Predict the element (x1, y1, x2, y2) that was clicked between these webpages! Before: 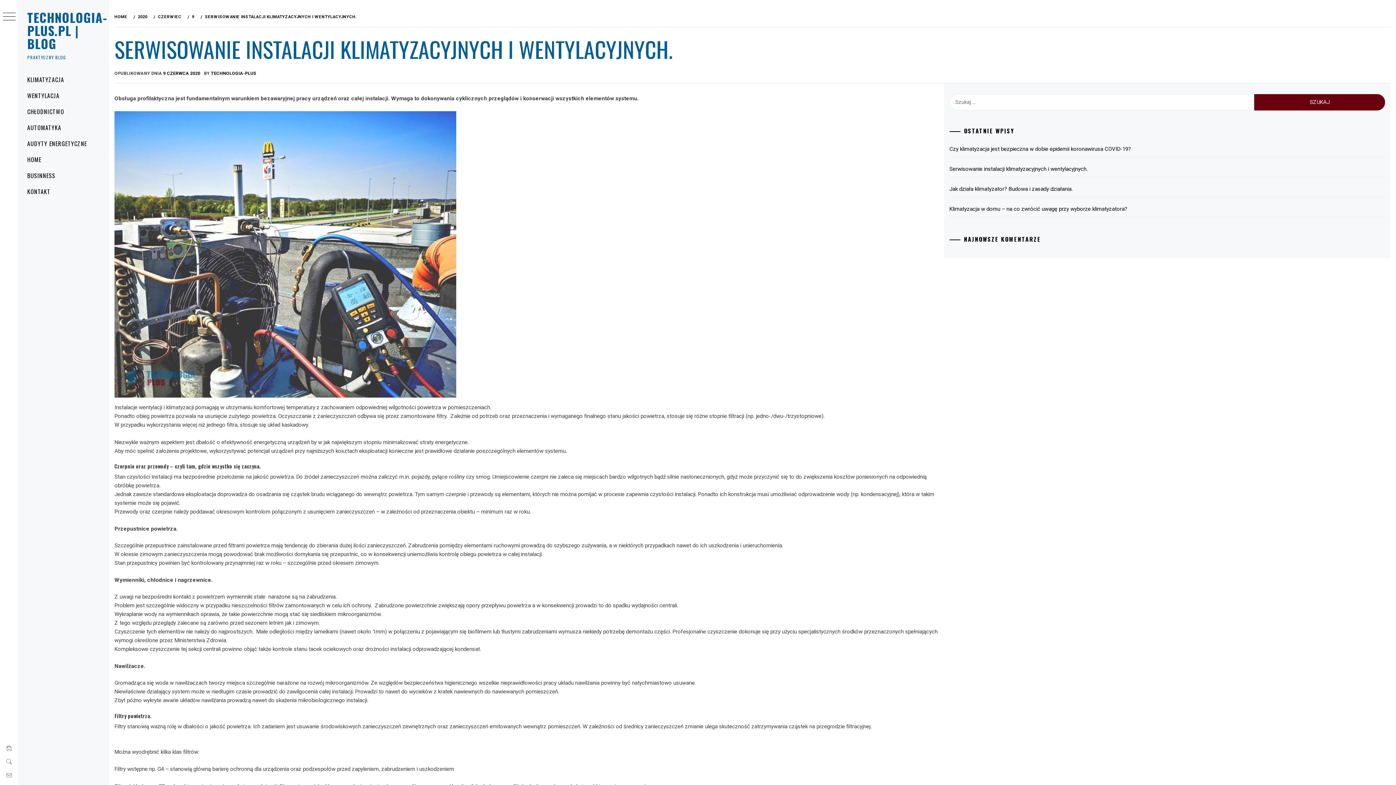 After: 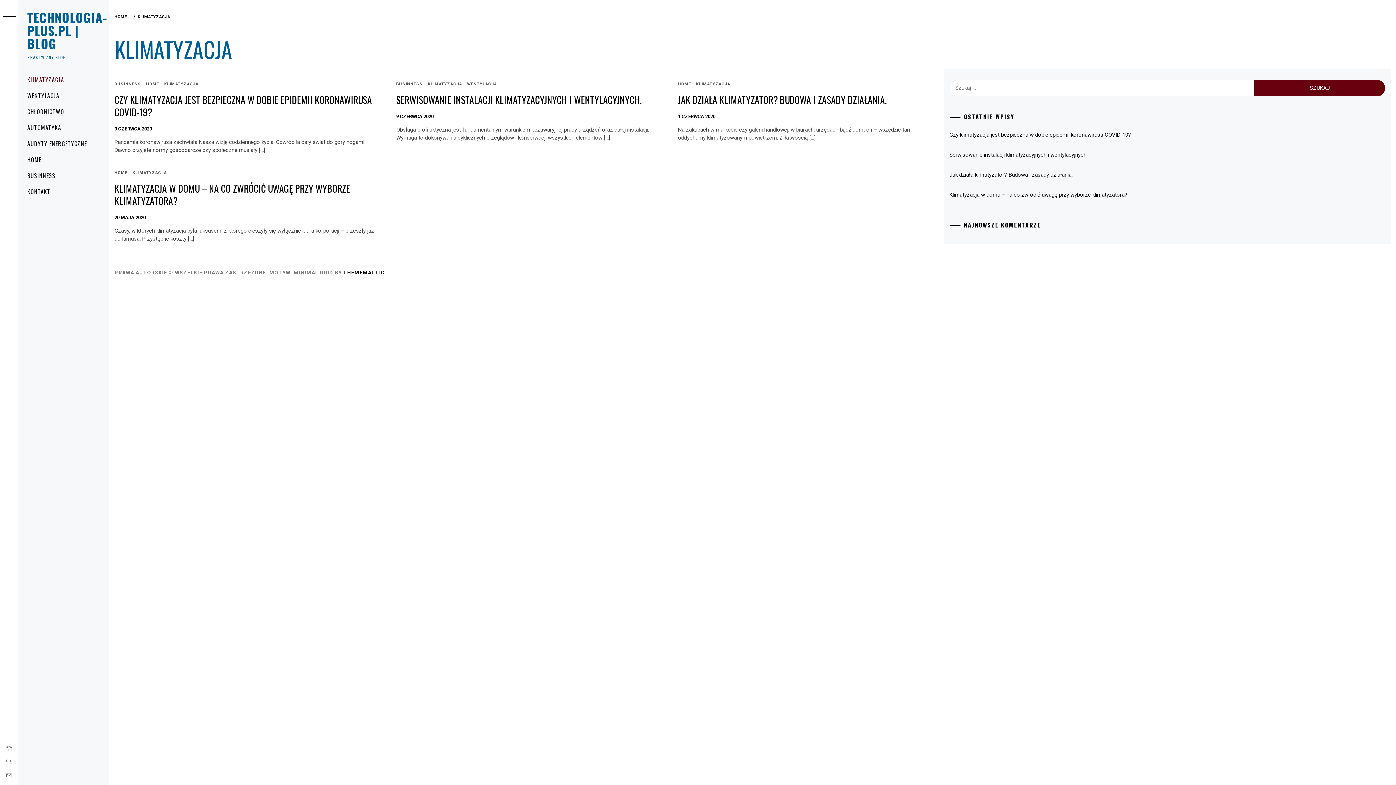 Action: bbox: (18, 71, 109, 87) label: KLIMATYZACJA